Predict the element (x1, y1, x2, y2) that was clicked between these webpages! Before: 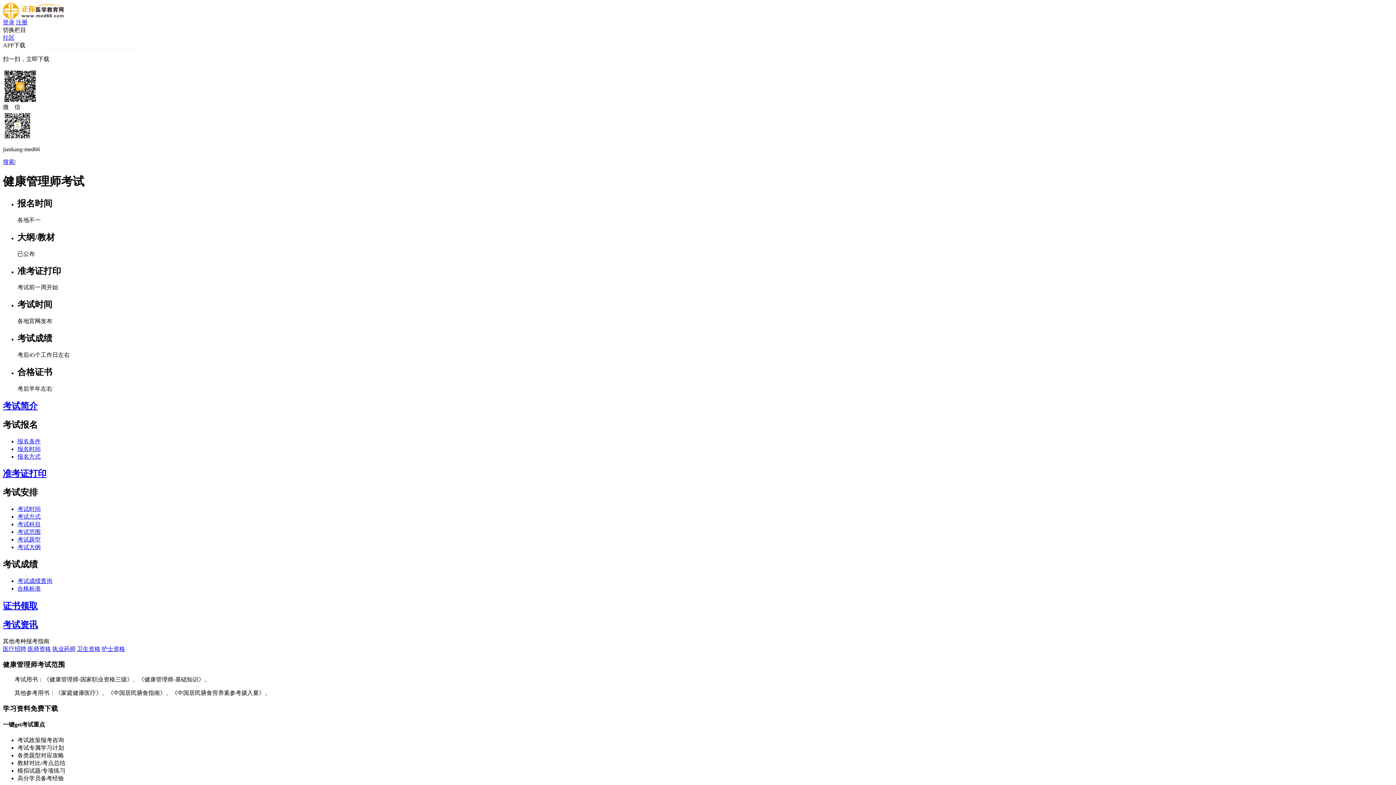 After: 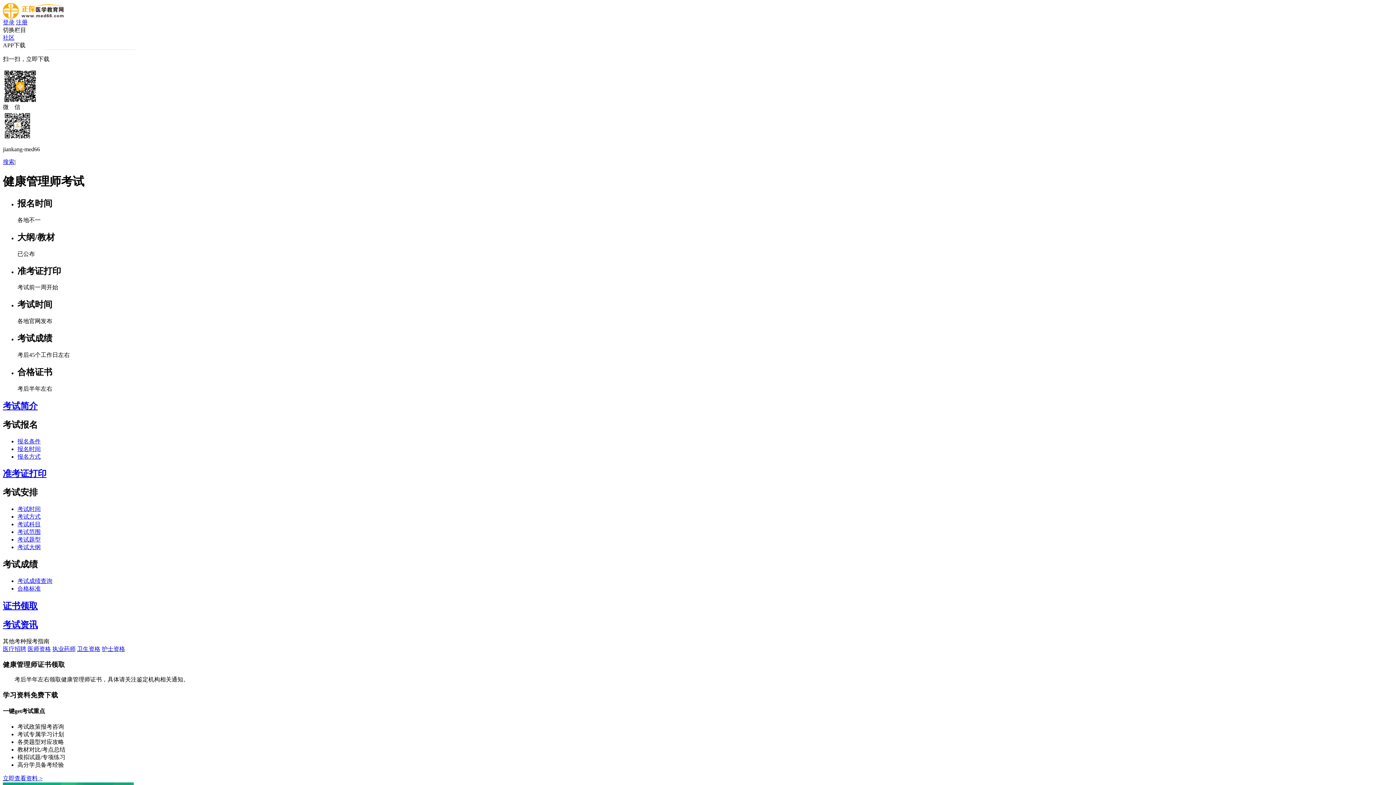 Action: bbox: (2, 601, 37, 610) label: 证书领取